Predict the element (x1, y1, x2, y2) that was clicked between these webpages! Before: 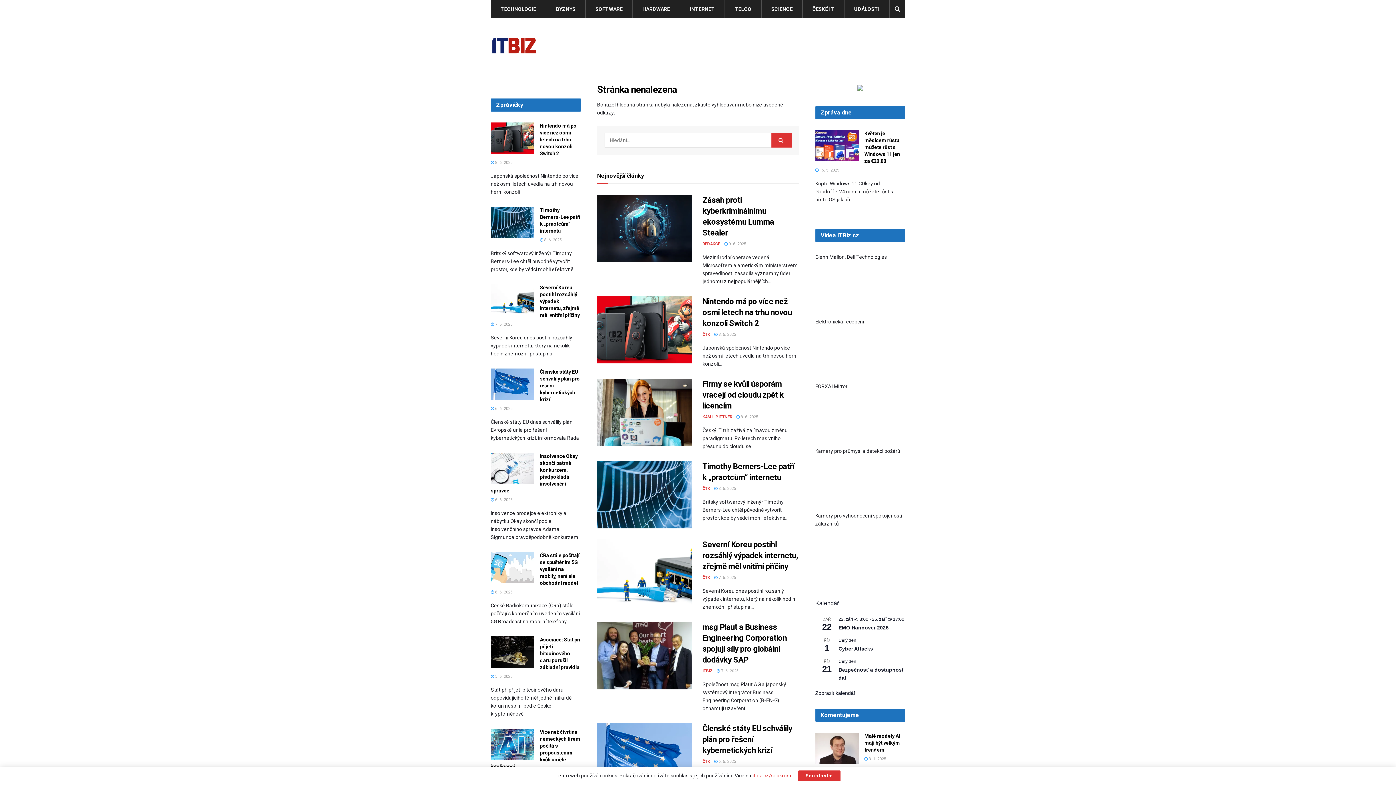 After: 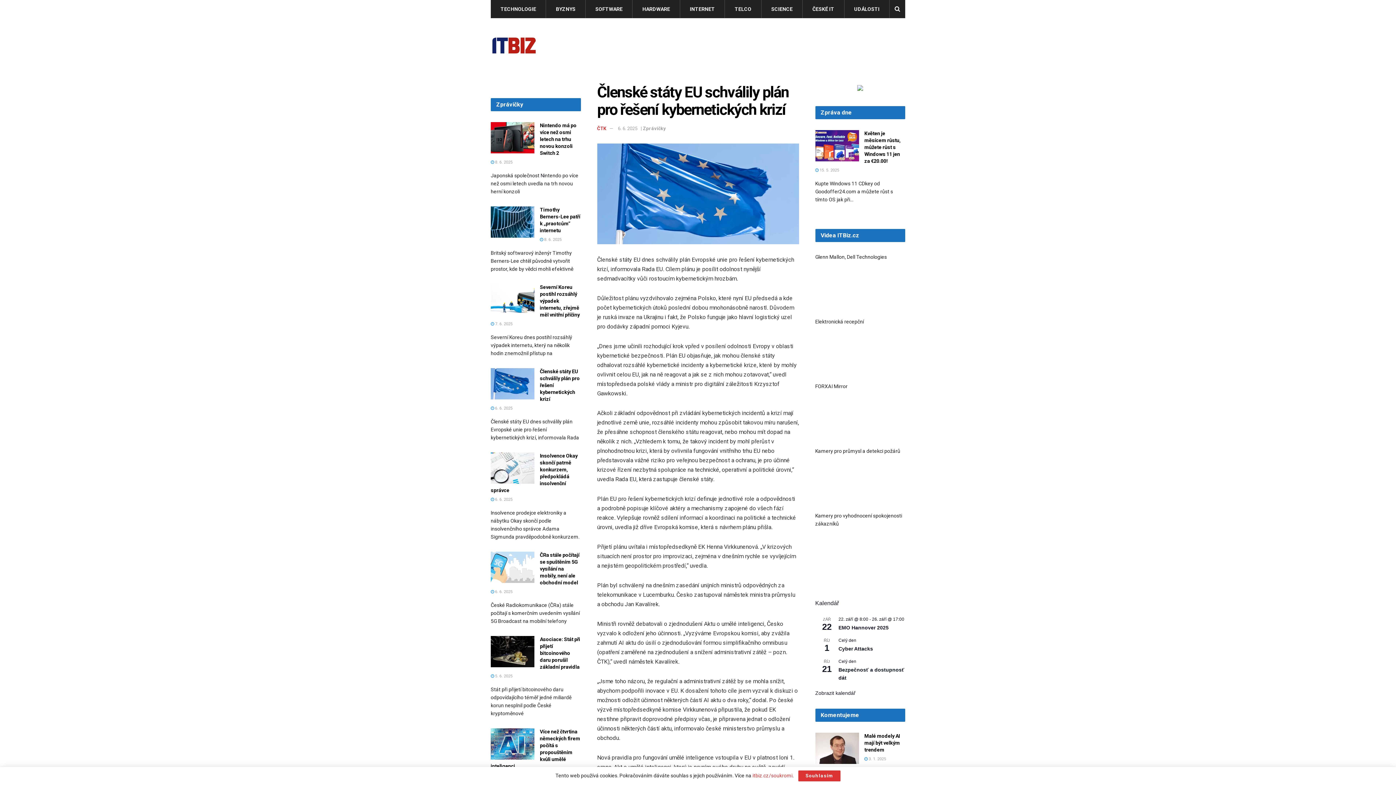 Action: bbox: (597, 723, 691, 791)